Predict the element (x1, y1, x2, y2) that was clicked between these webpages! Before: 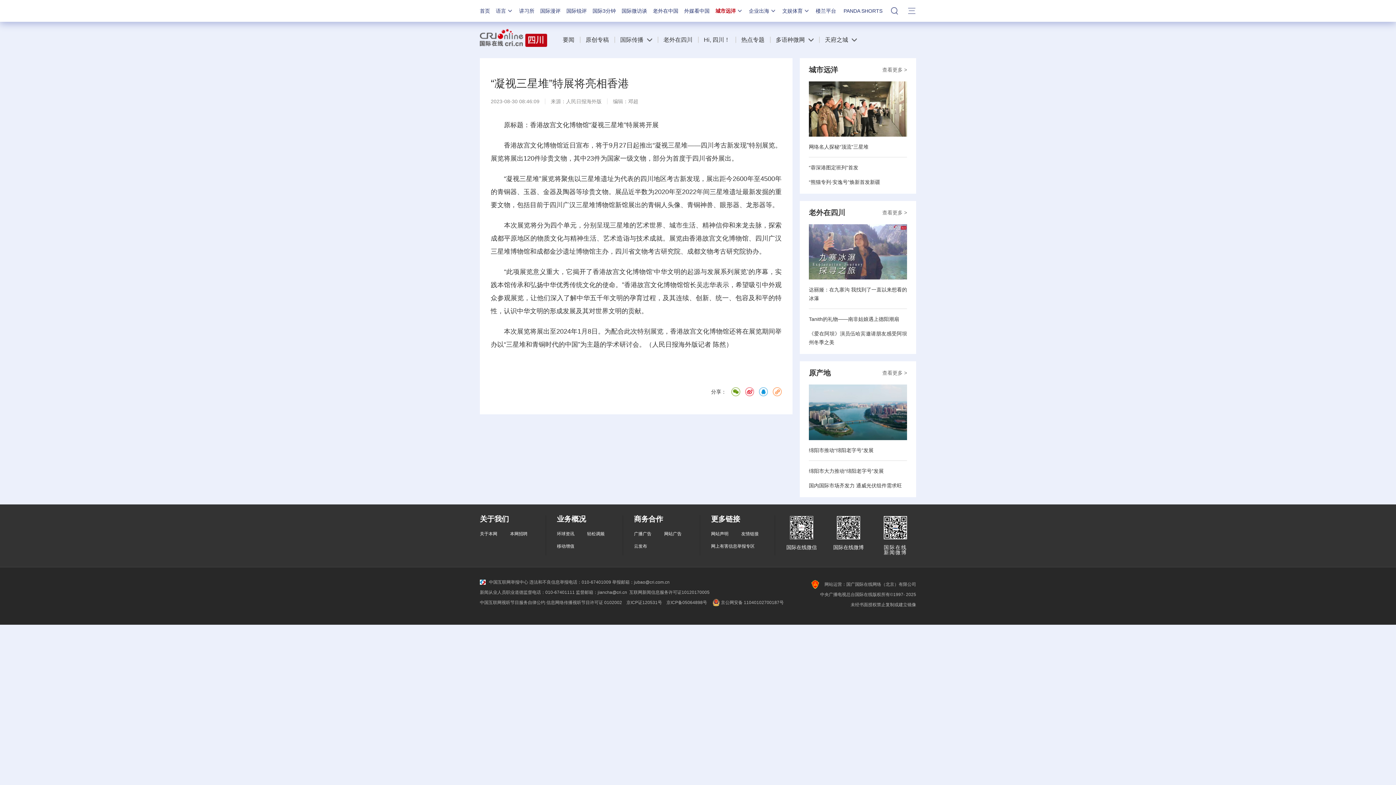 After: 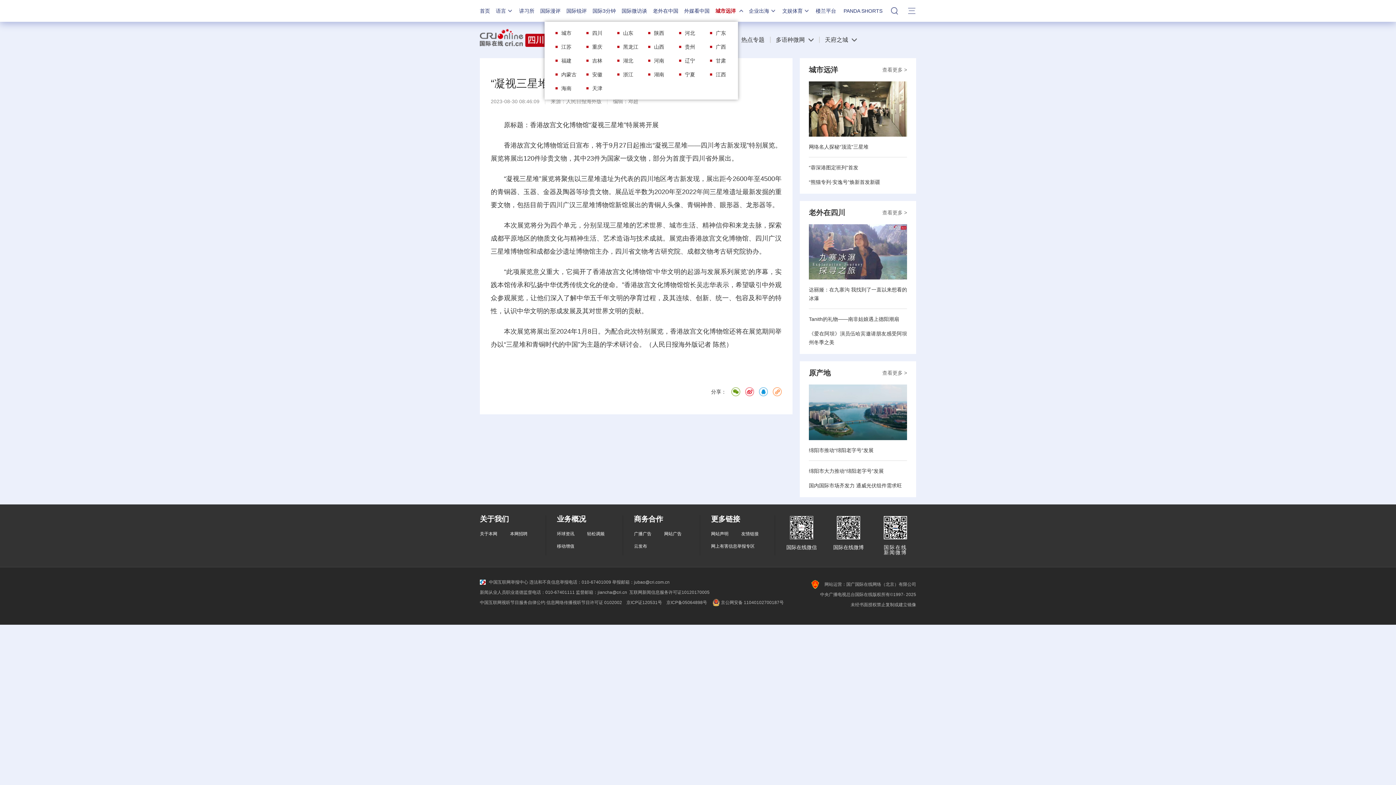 Action: label: 城市远洋 bbox: (715, 8, 743, 13)